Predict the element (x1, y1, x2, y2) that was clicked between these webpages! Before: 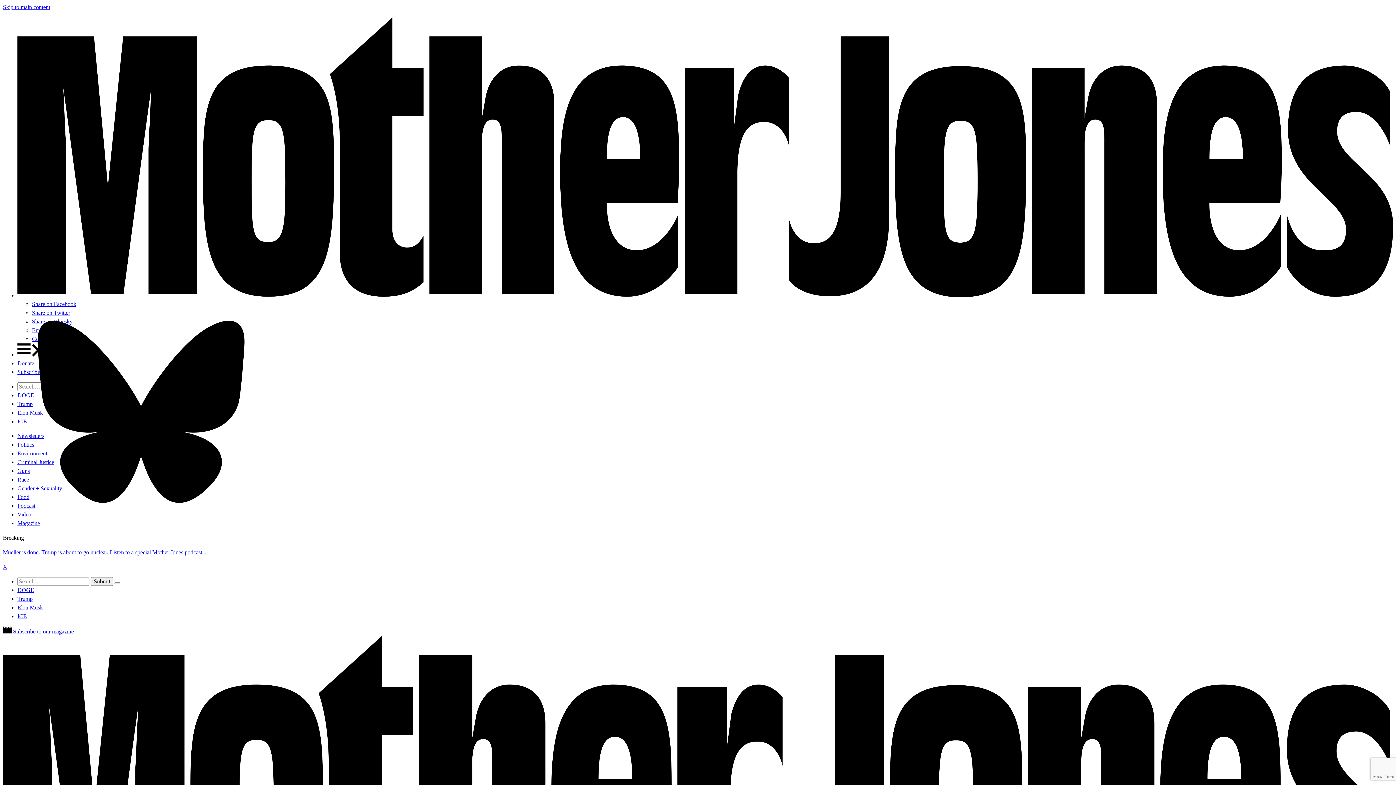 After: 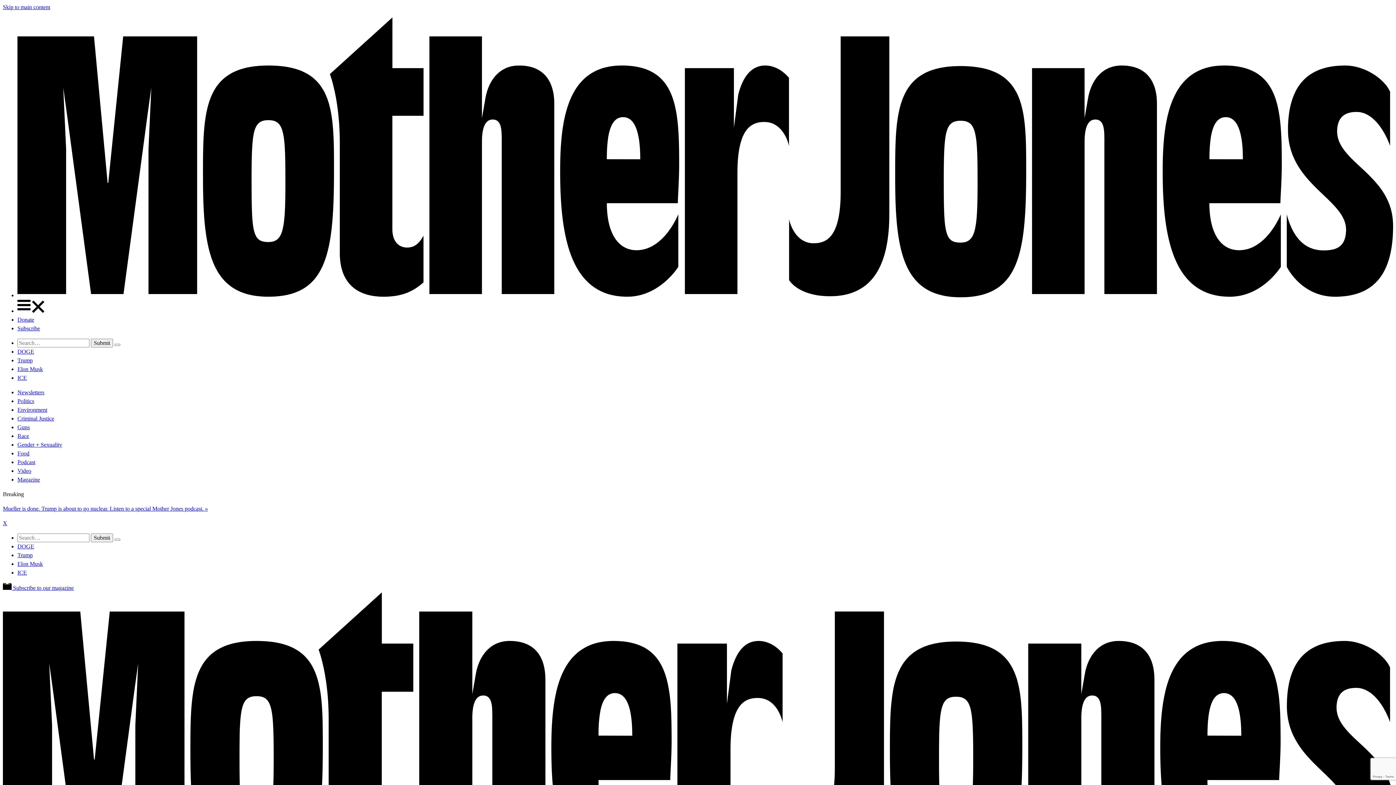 Action: label: Guns bbox: (17, 468, 29, 474)